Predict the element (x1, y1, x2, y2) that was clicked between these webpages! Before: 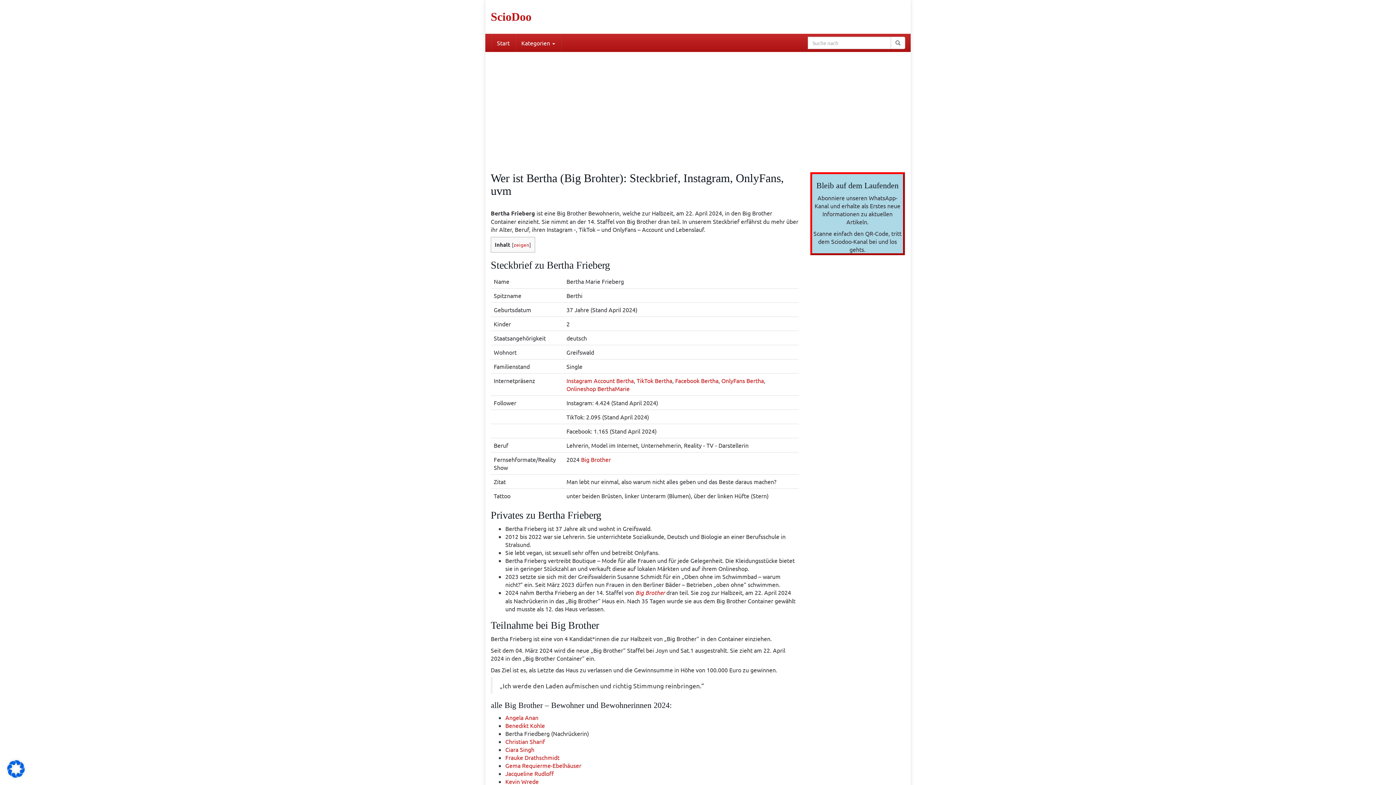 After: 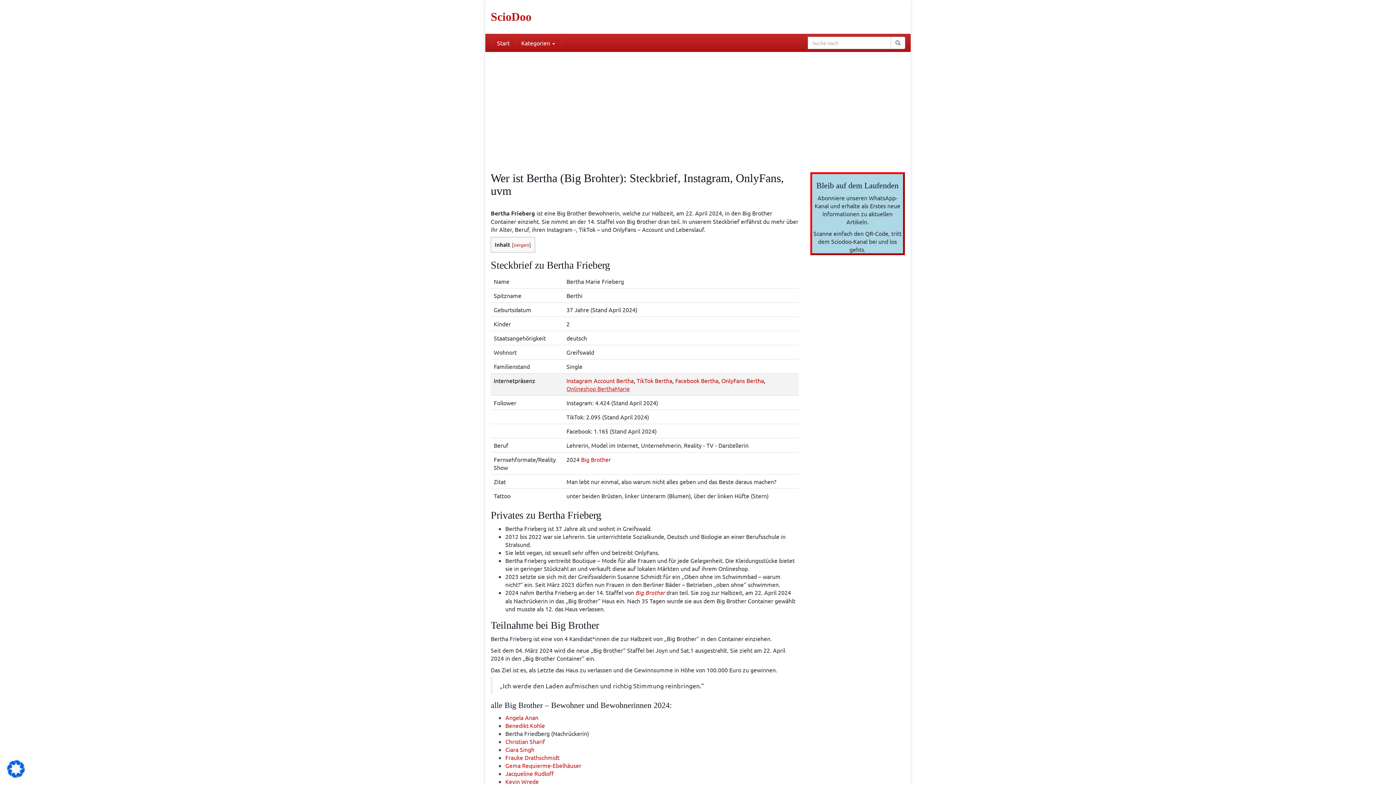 Action: label: Onlineshop BerthaMarie bbox: (566, 385, 629, 392)